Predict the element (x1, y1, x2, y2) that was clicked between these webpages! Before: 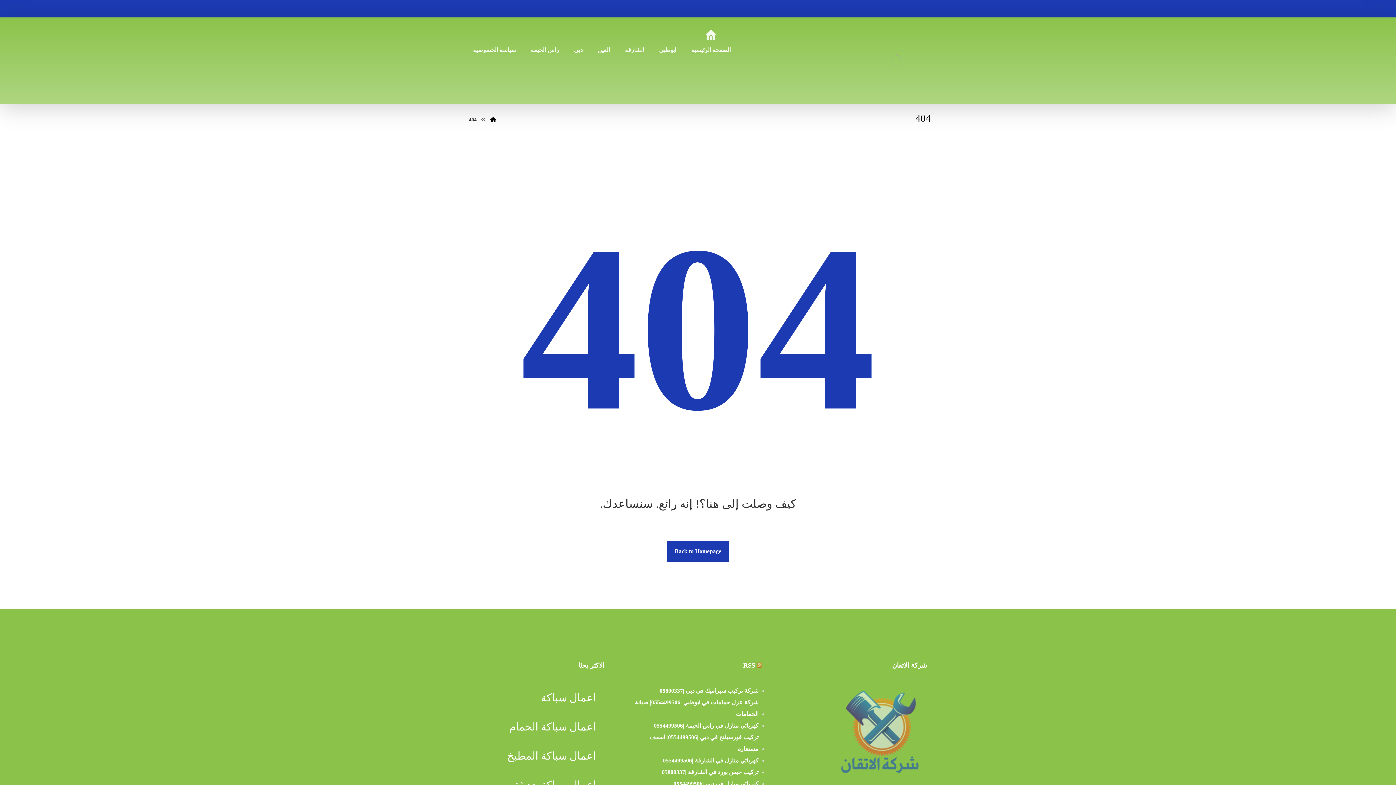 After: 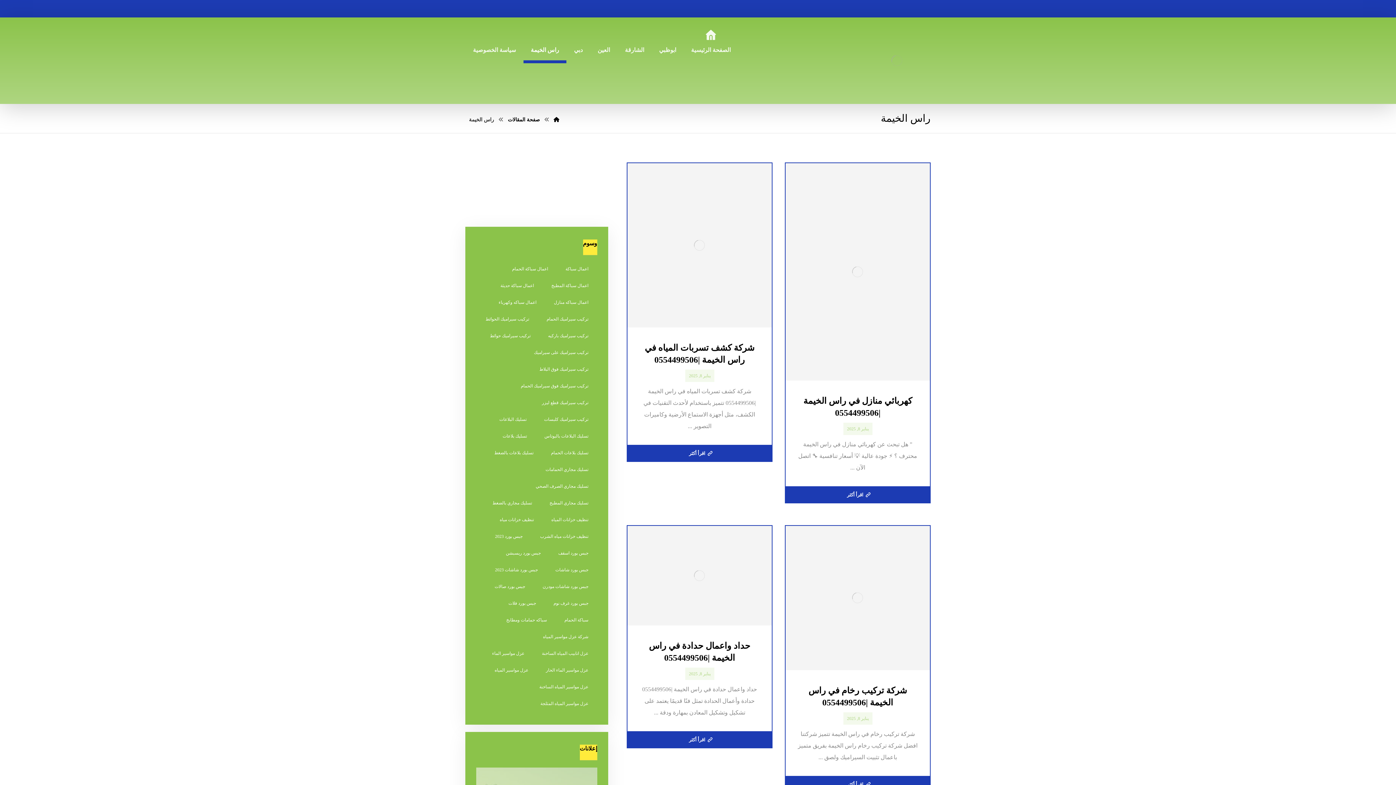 Action: bbox: (523, 17, 566, 63) label: راس الخيمة